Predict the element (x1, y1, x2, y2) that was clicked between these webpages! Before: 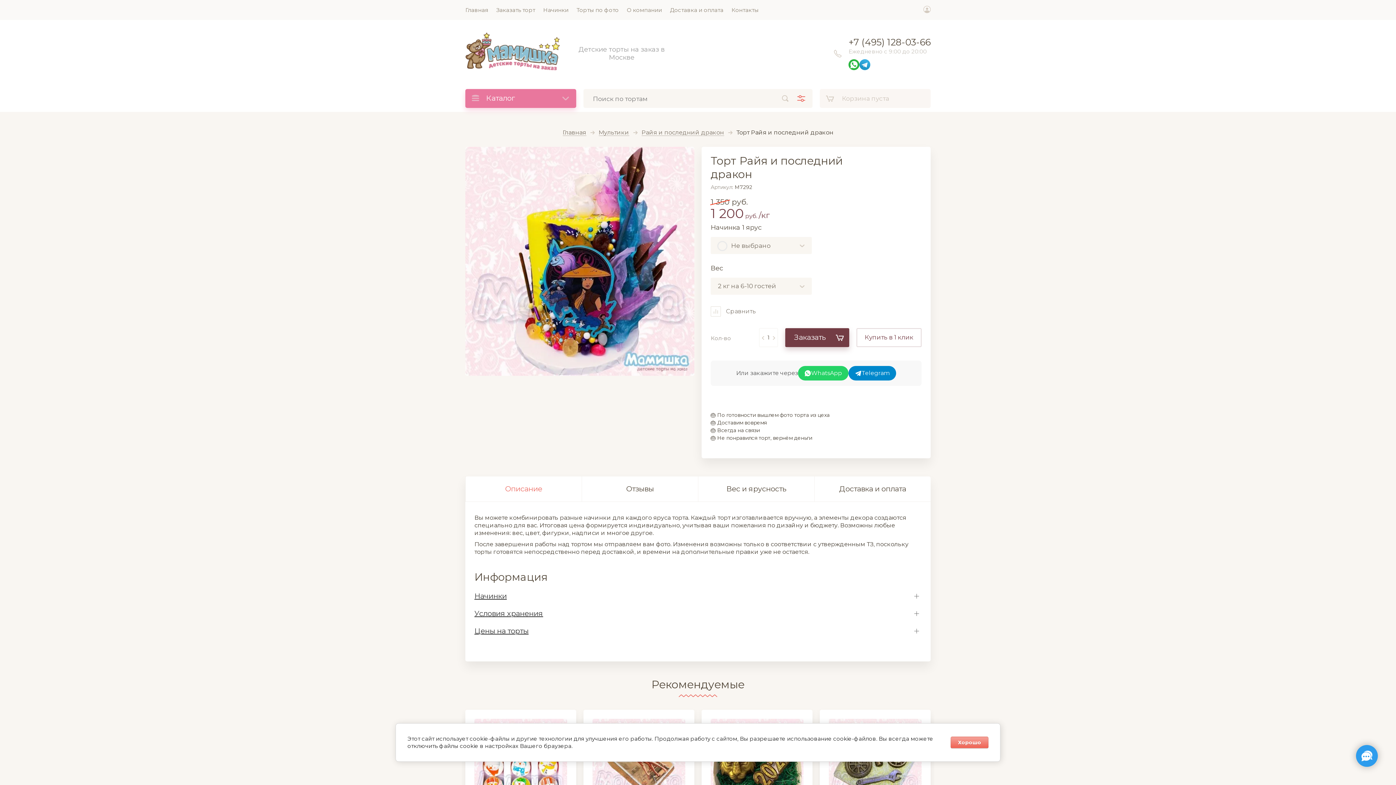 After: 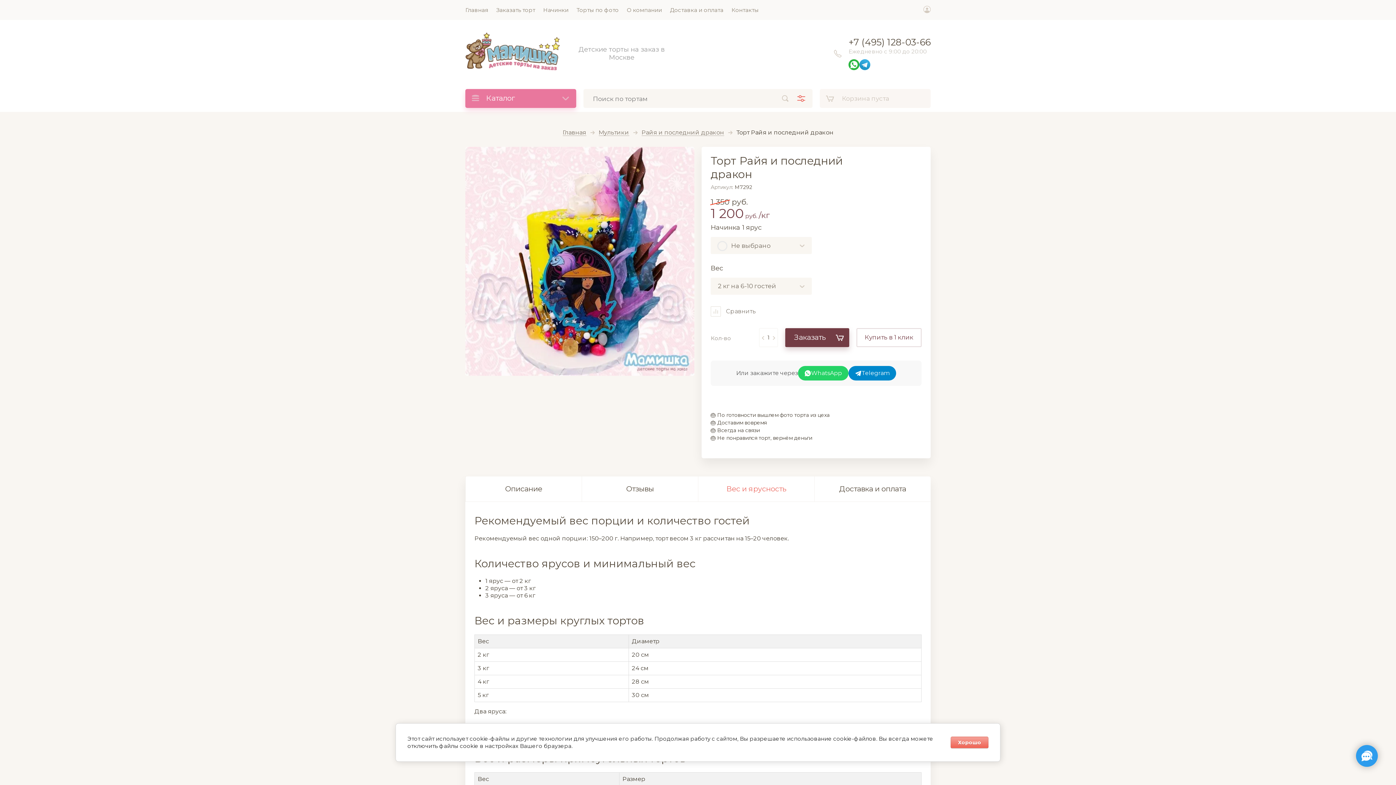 Action: bbox: (698, 476, 814, 501) label: Вес и ярусность